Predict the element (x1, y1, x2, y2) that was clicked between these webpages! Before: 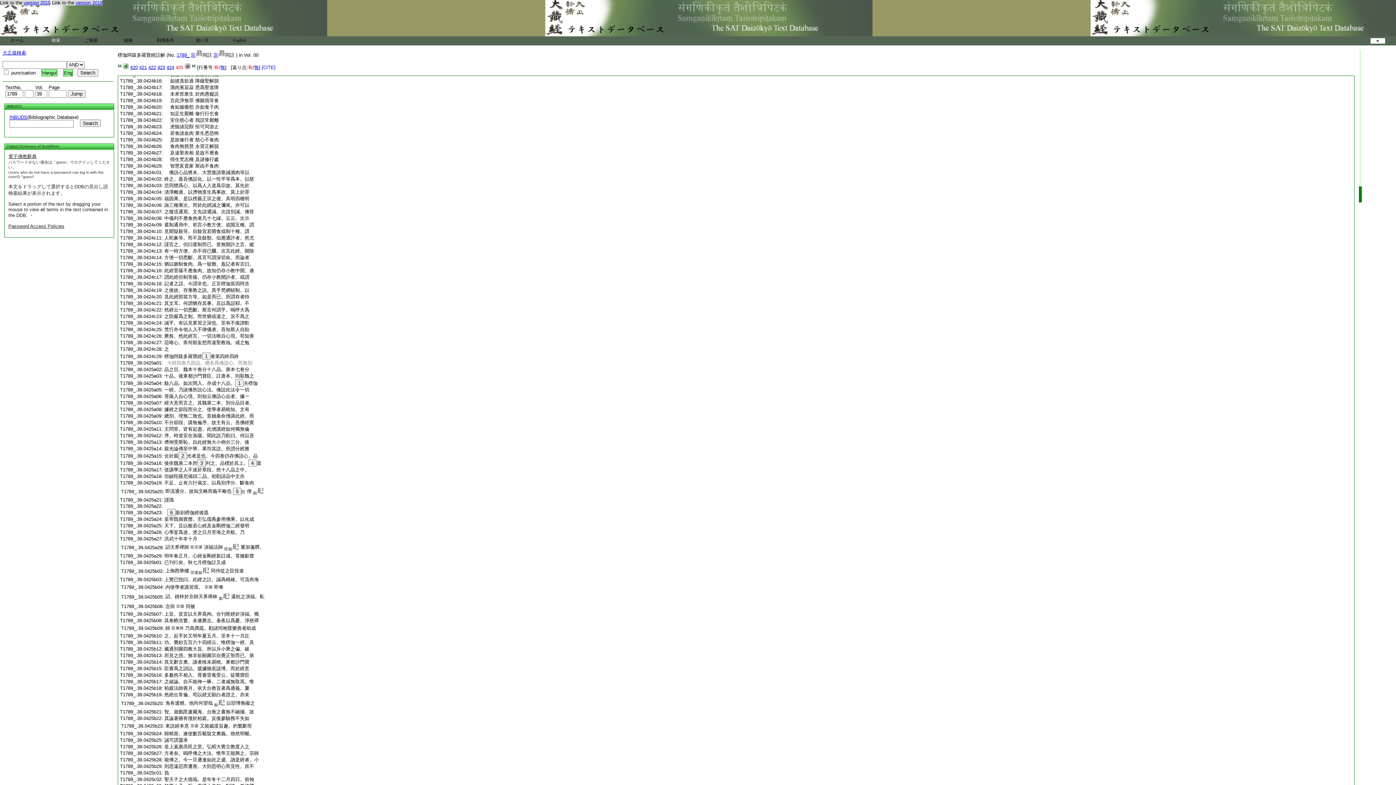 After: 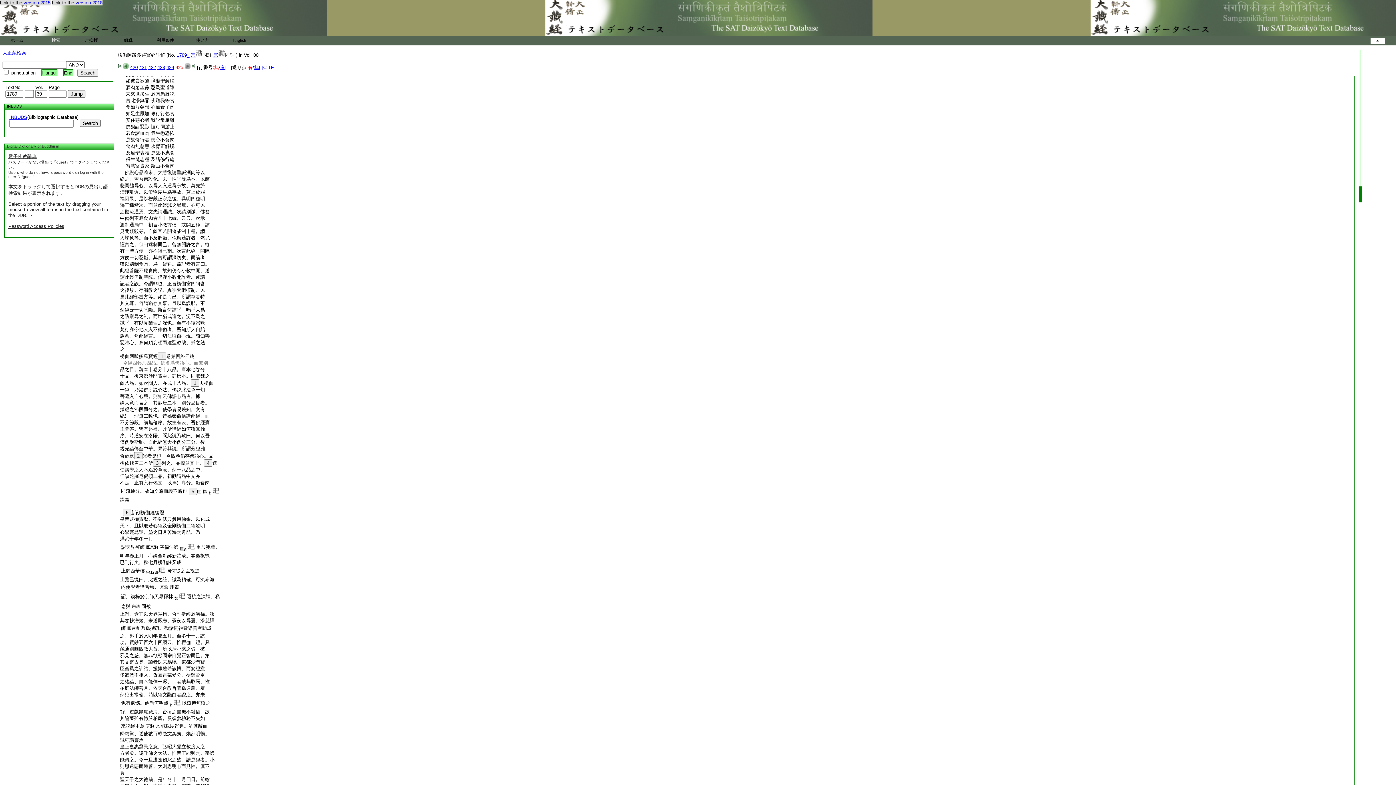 Action: bbox: (220, 64, 225, 70) label: 無